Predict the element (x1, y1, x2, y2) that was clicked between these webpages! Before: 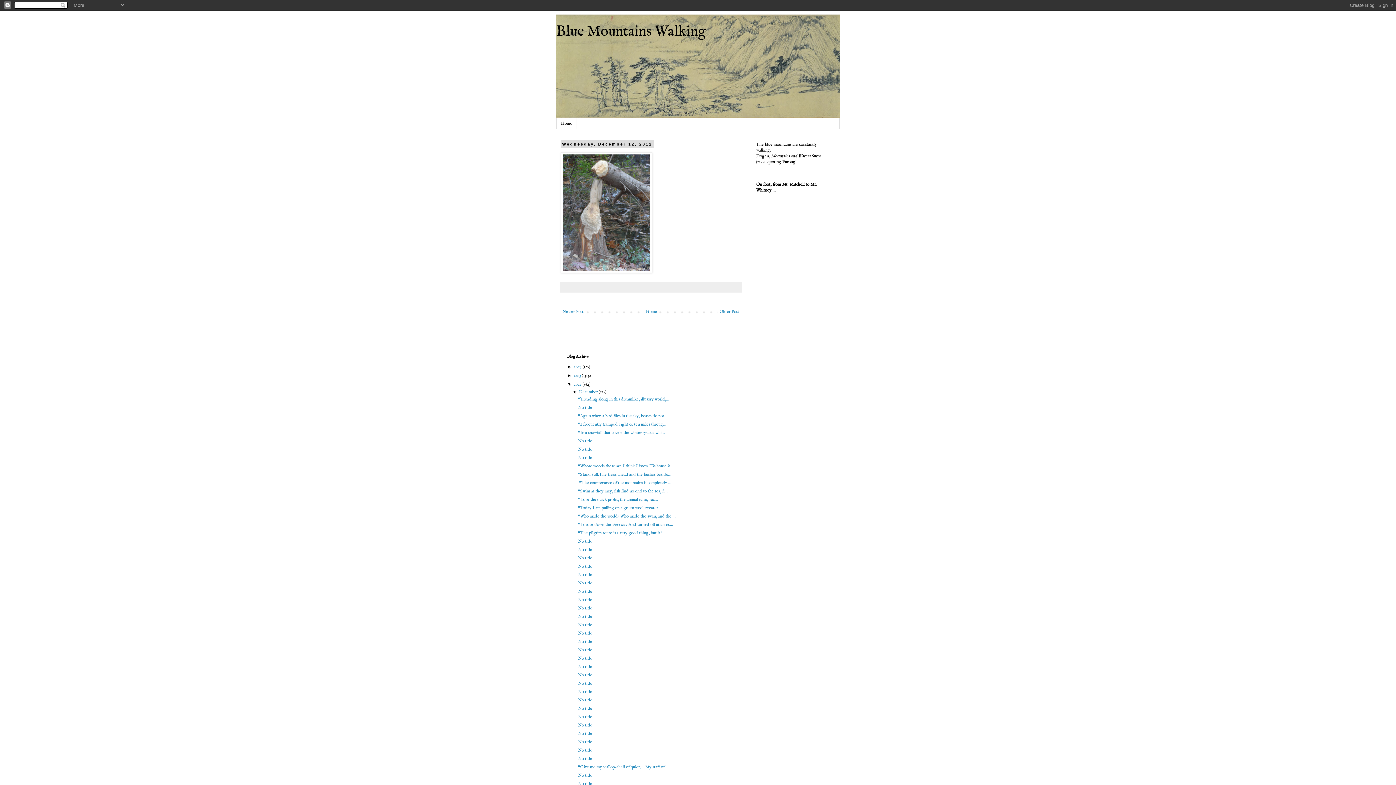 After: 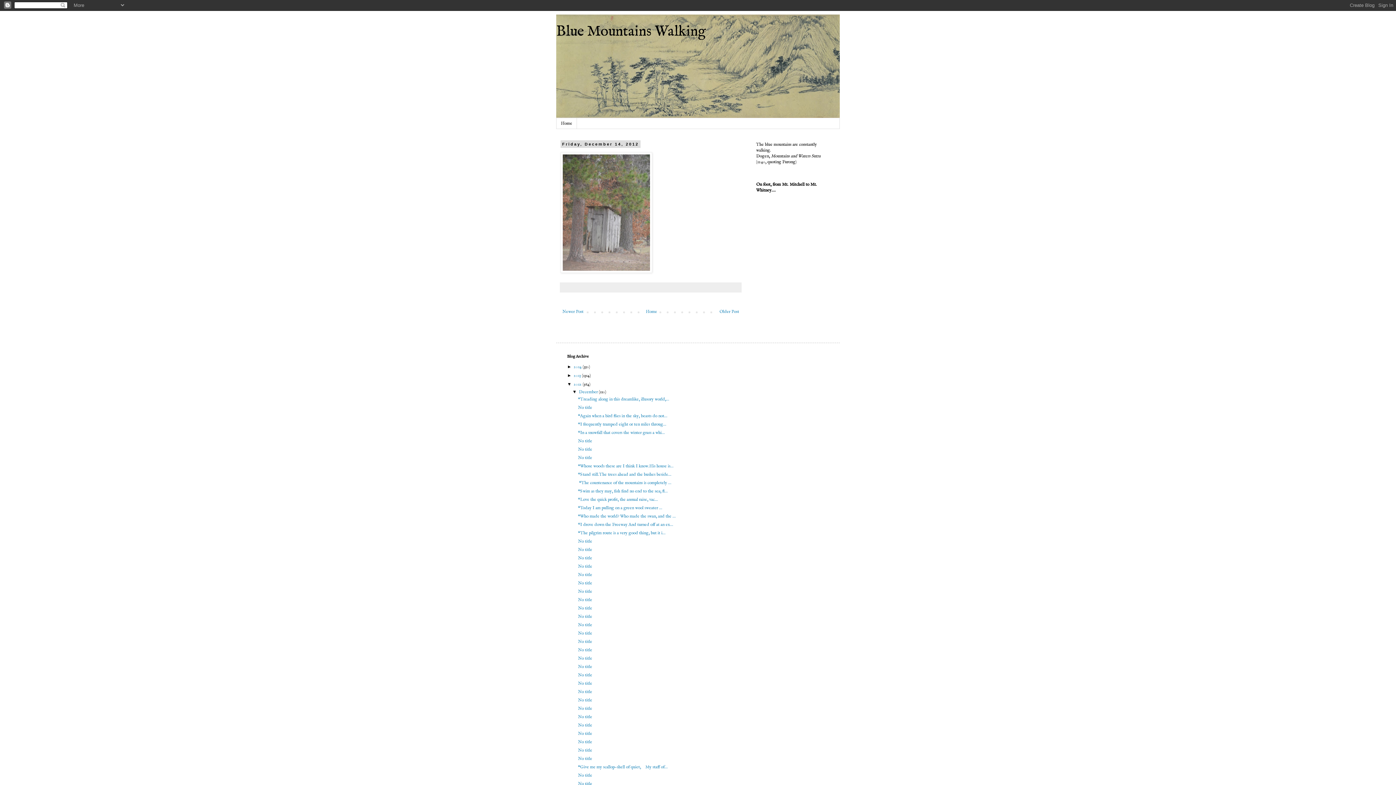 Action: label: No title bbox: (578, 597, 592, 602)